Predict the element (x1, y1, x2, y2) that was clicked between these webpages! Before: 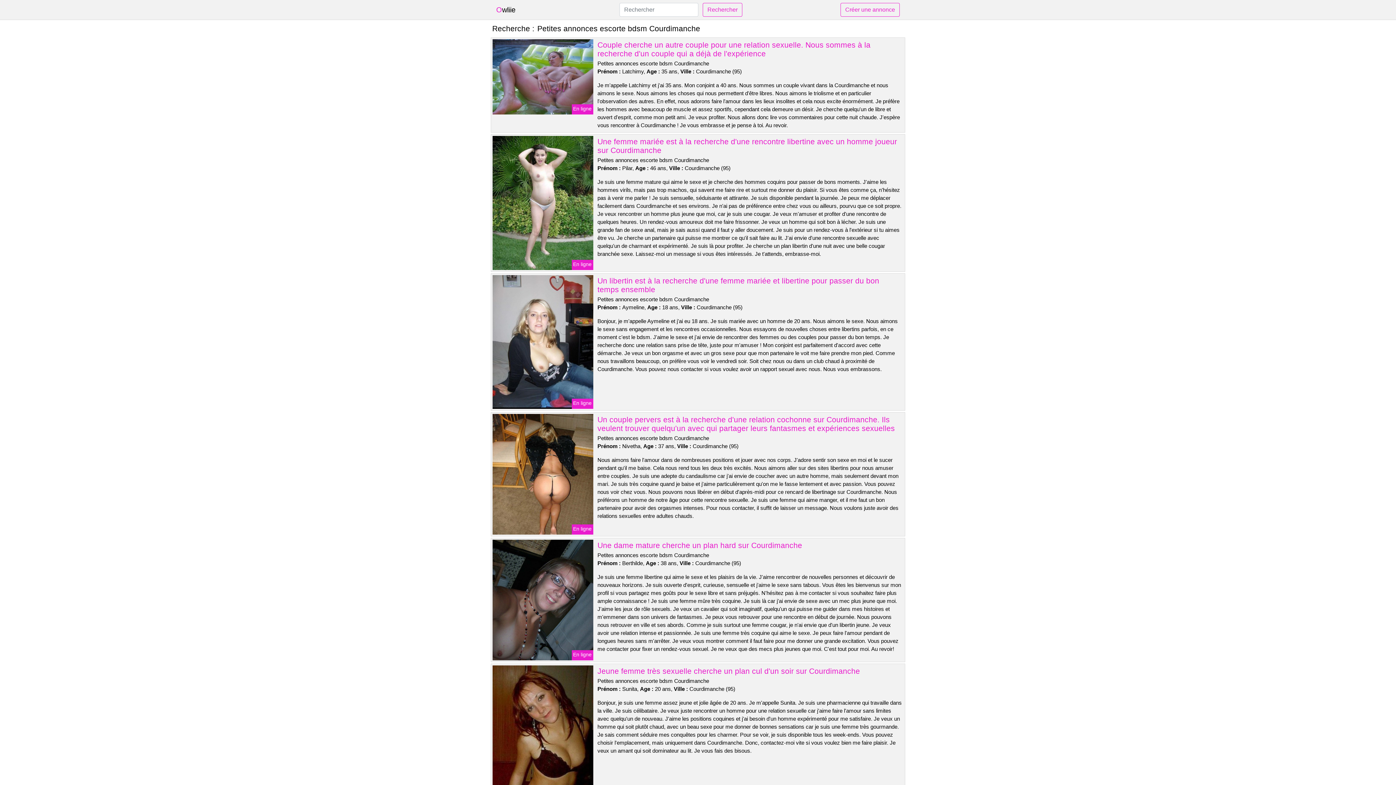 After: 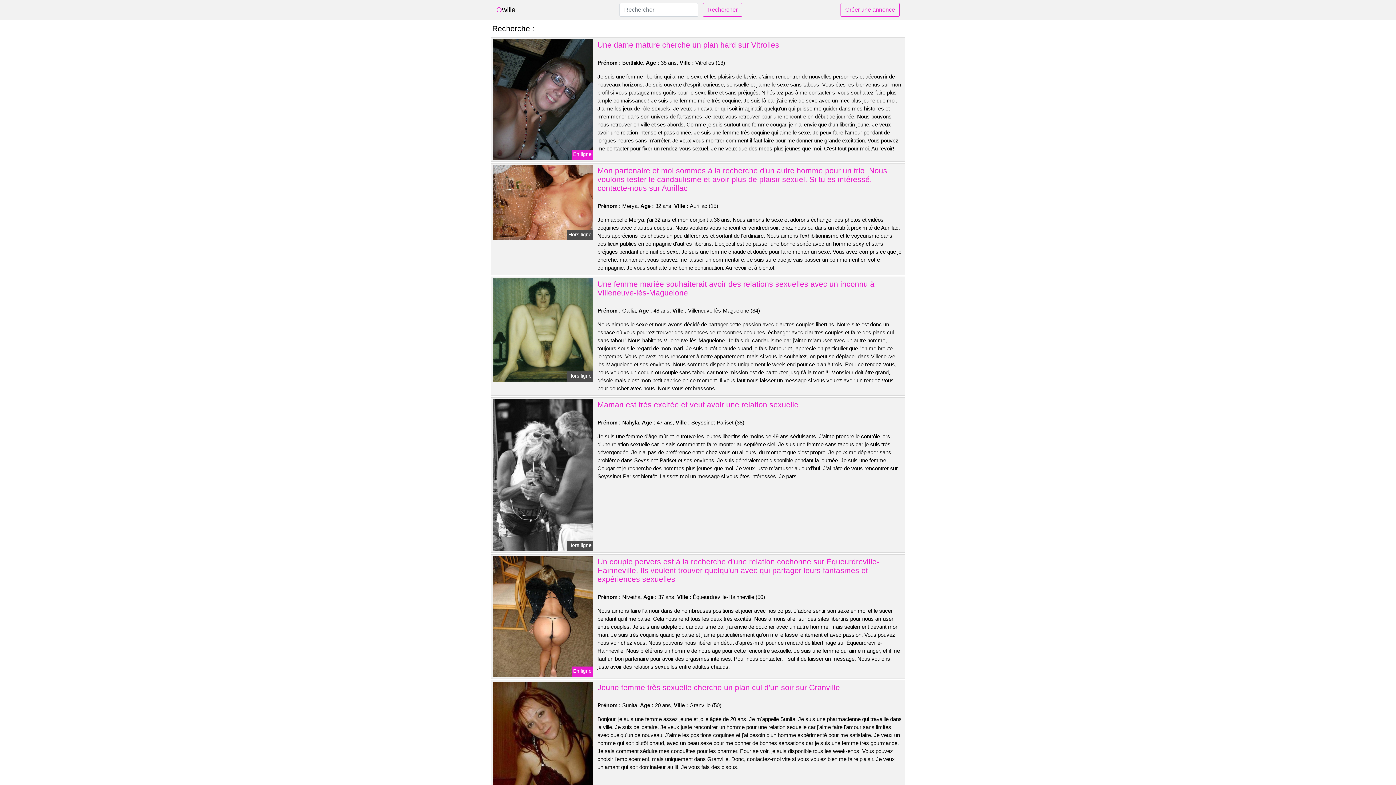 Action: bbox: (840, 2, 900, 16) label: Créer une annonce